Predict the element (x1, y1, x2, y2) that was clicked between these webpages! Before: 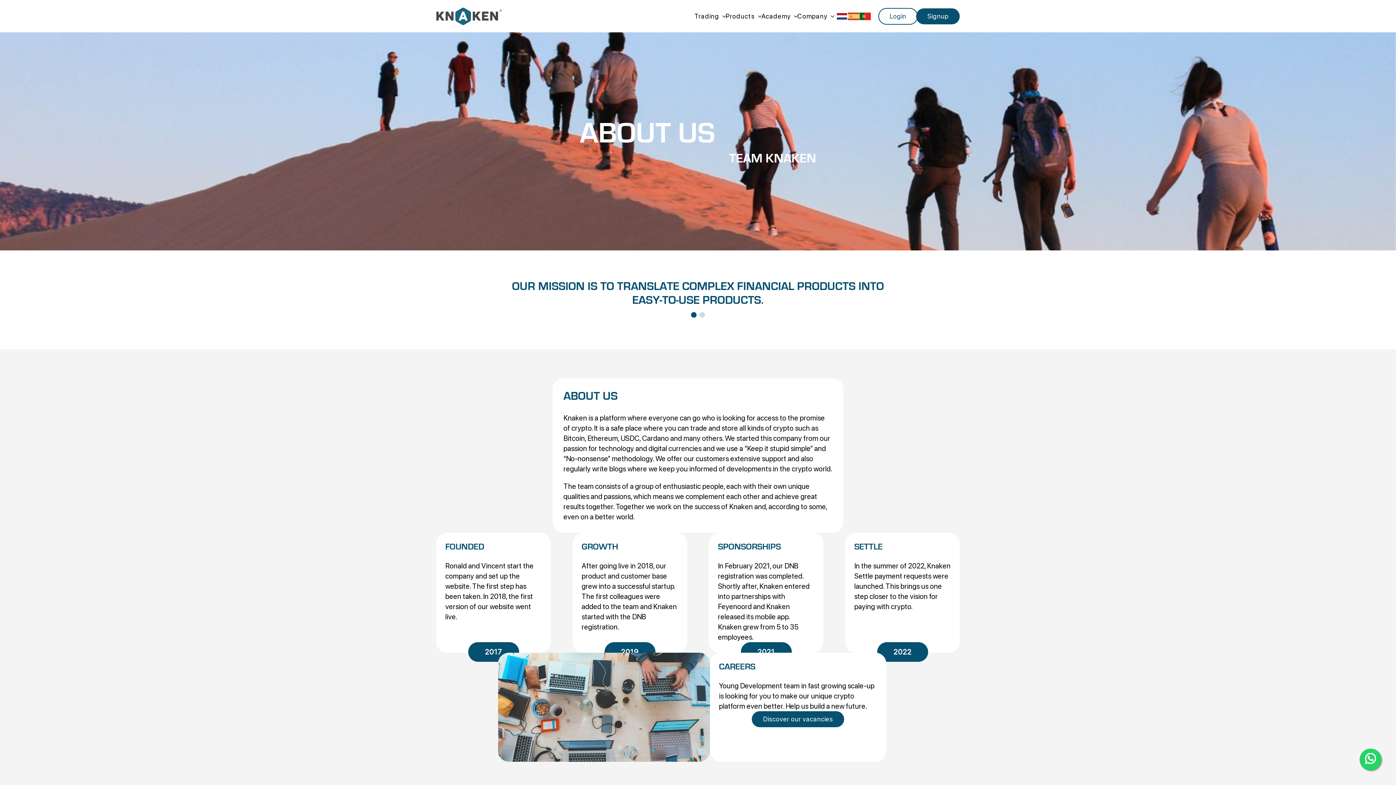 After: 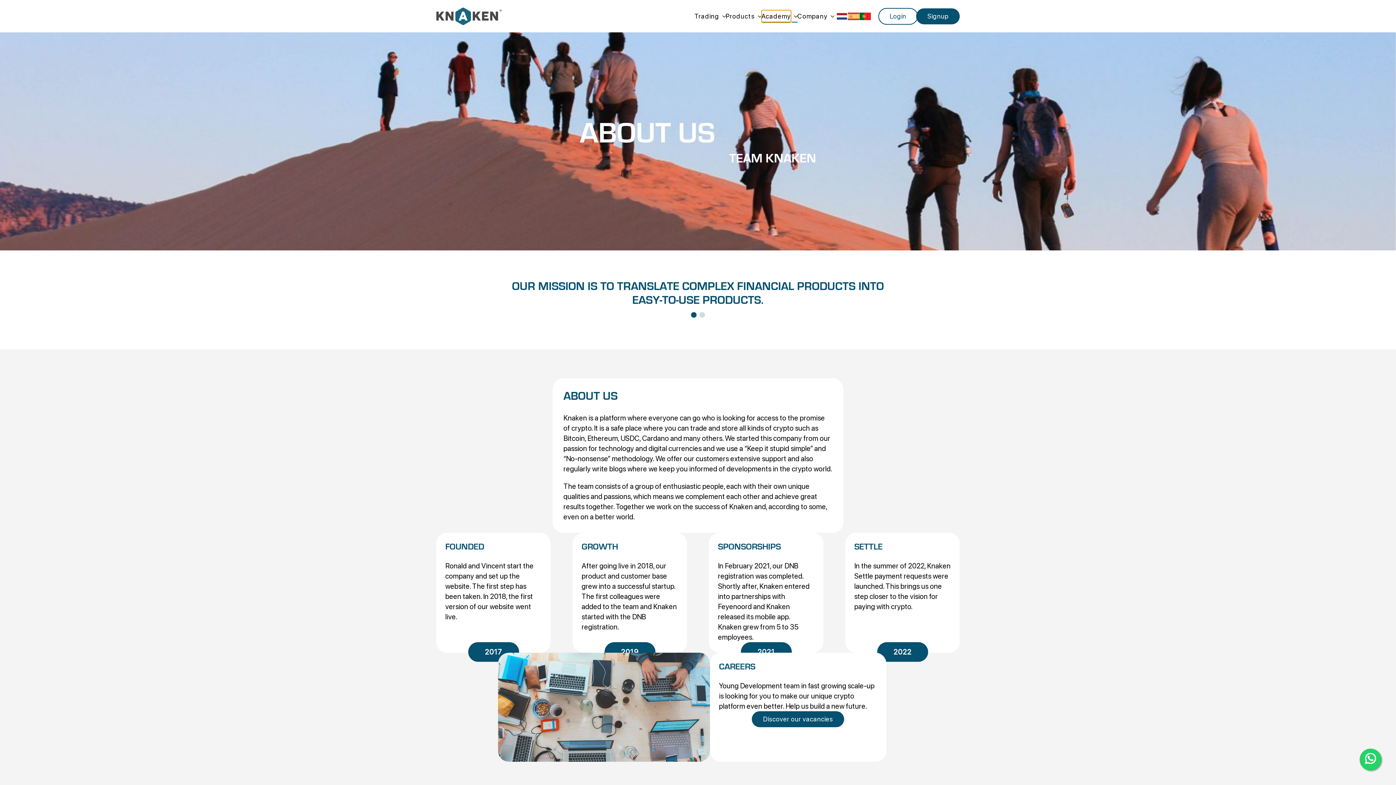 Action: bbox: (761, 10, 791, 22) label: Academy